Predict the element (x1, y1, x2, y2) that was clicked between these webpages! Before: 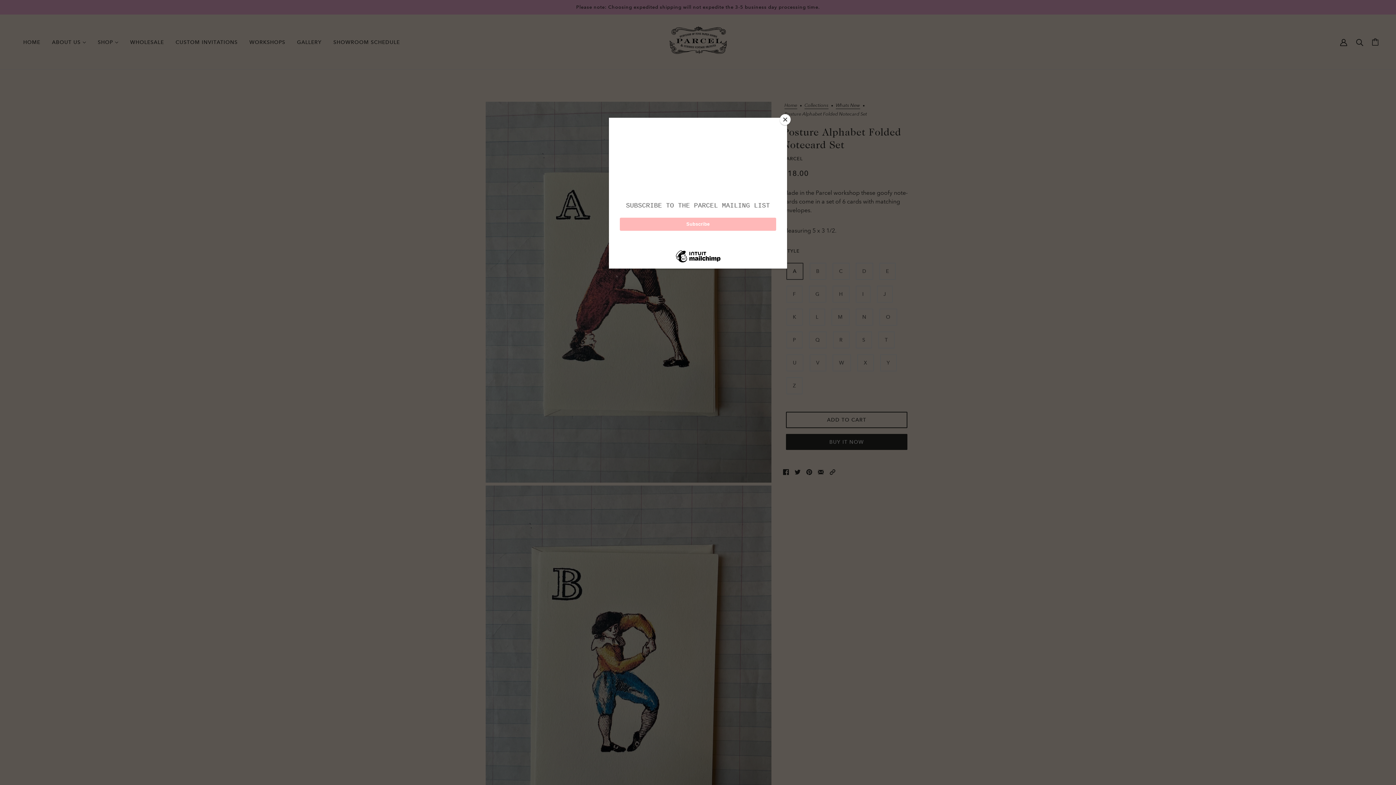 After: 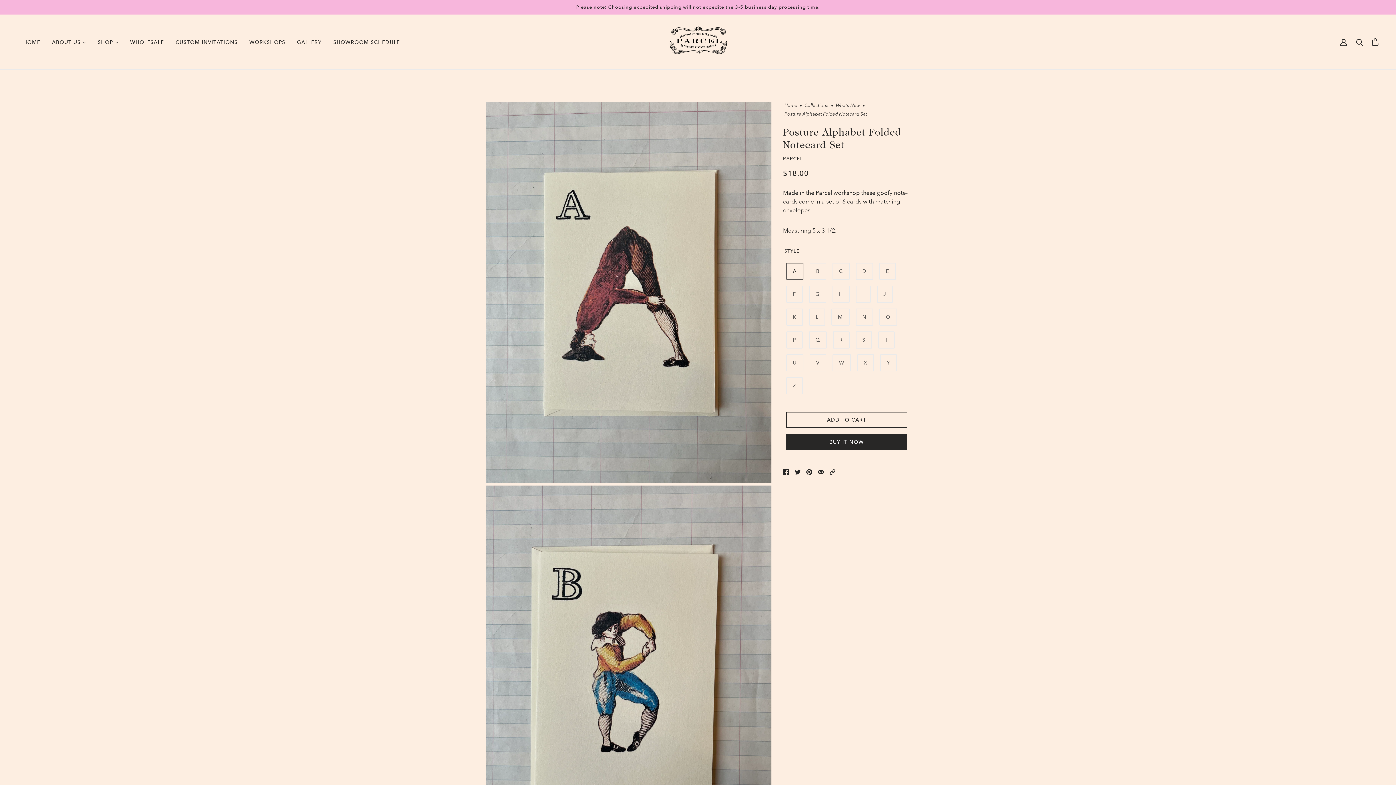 Action: bbox: (780, 114, 790, 125) label: Close